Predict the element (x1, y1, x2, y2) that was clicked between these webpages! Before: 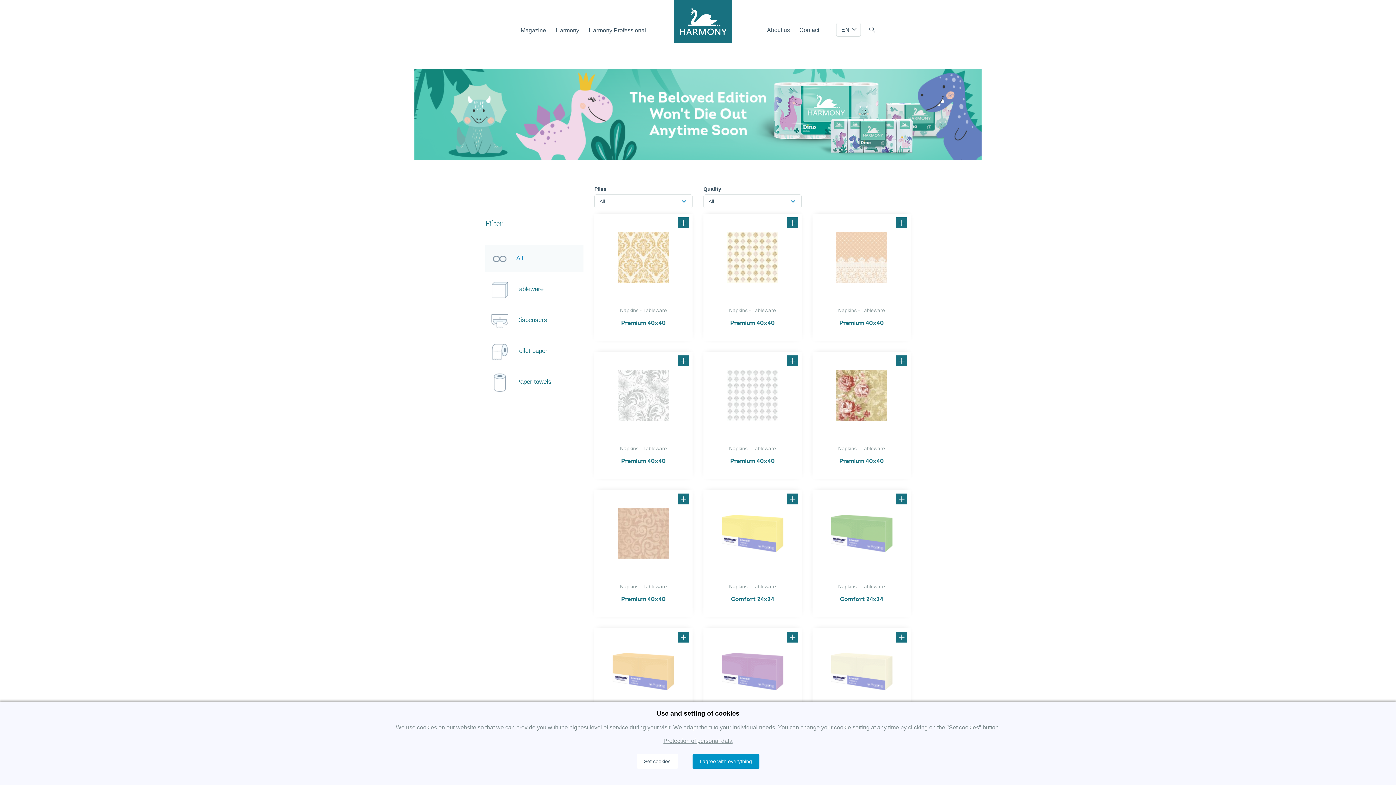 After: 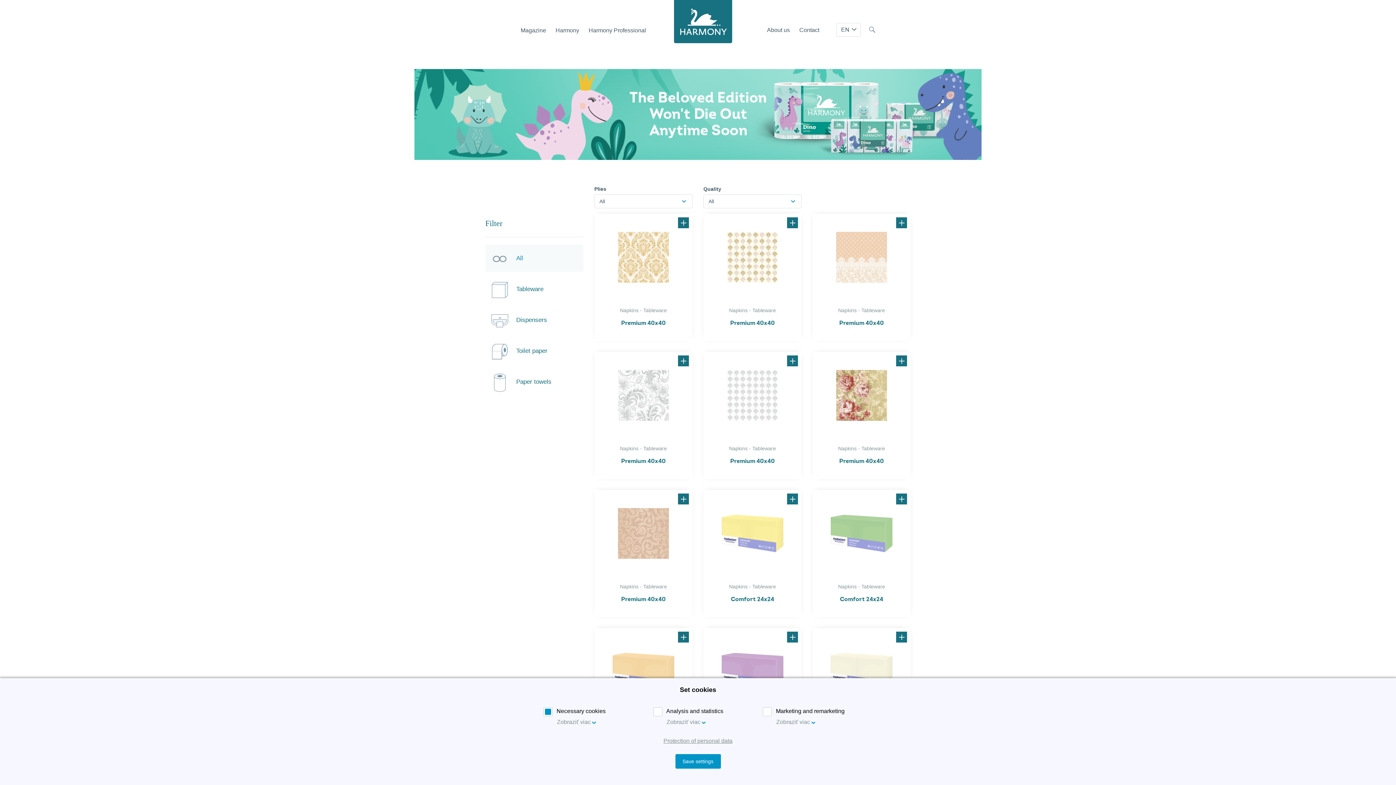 Action: bbox: (636, 754, 678, 769) label: Set cookies